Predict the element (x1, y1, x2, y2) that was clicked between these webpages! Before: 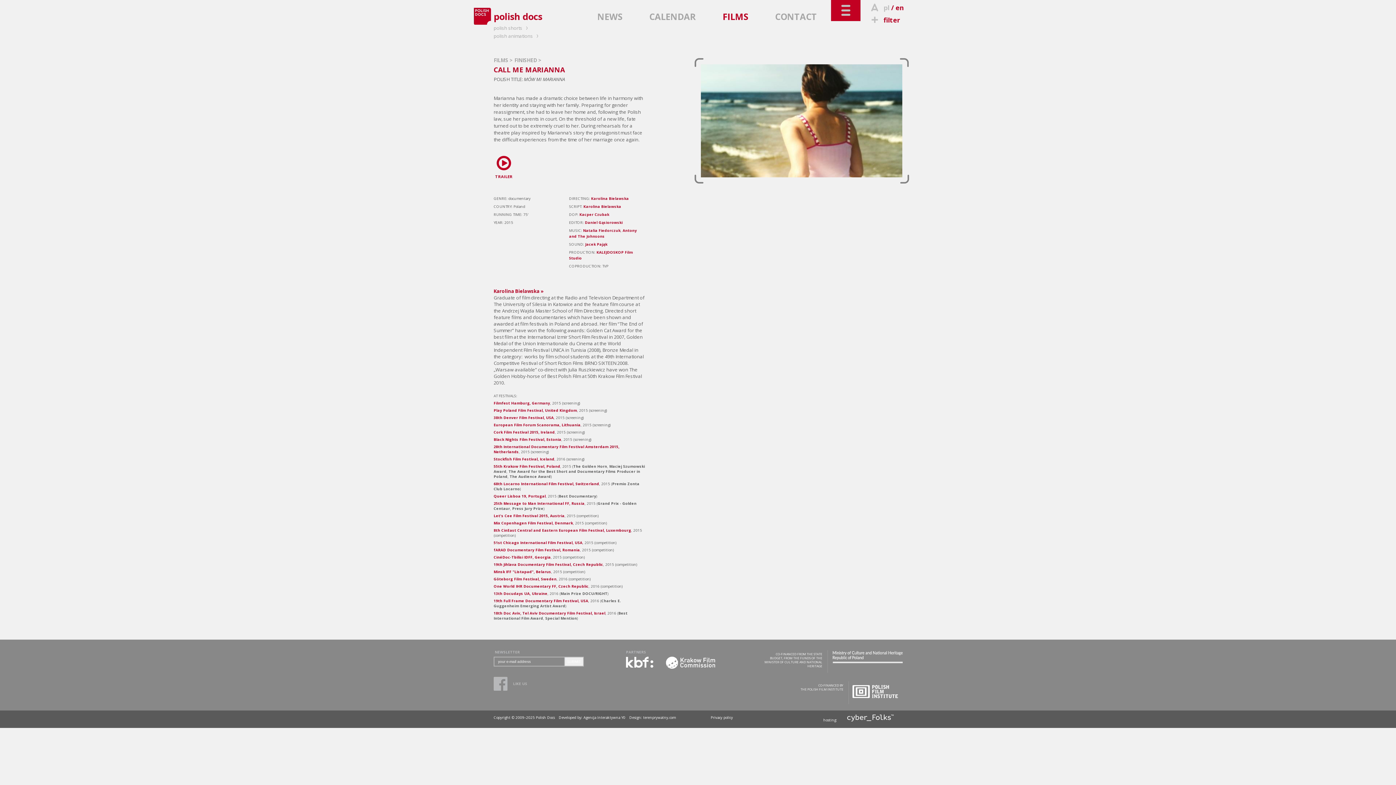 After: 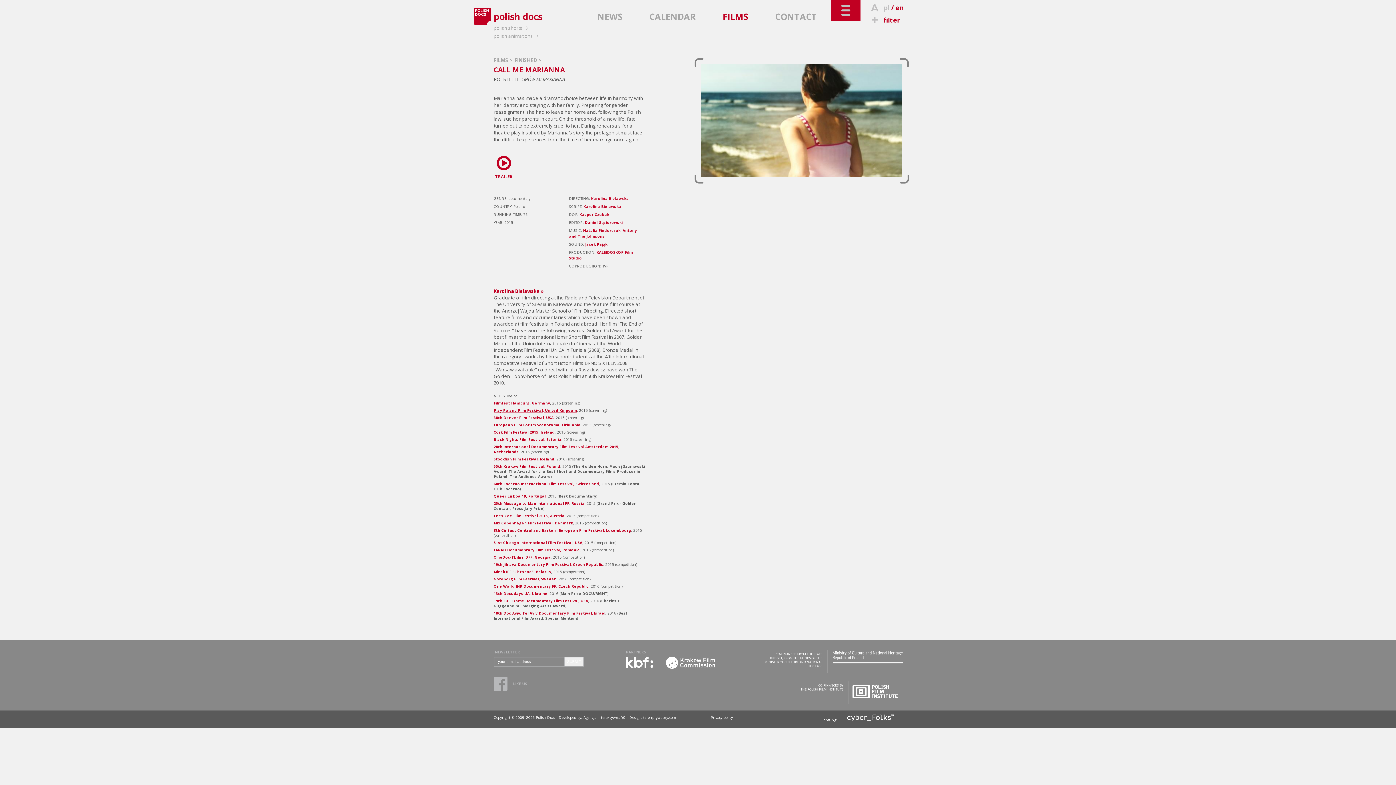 Action: label: Play Poland Film Festival, United Kingdom bbox: (493, 407, 577, 412)